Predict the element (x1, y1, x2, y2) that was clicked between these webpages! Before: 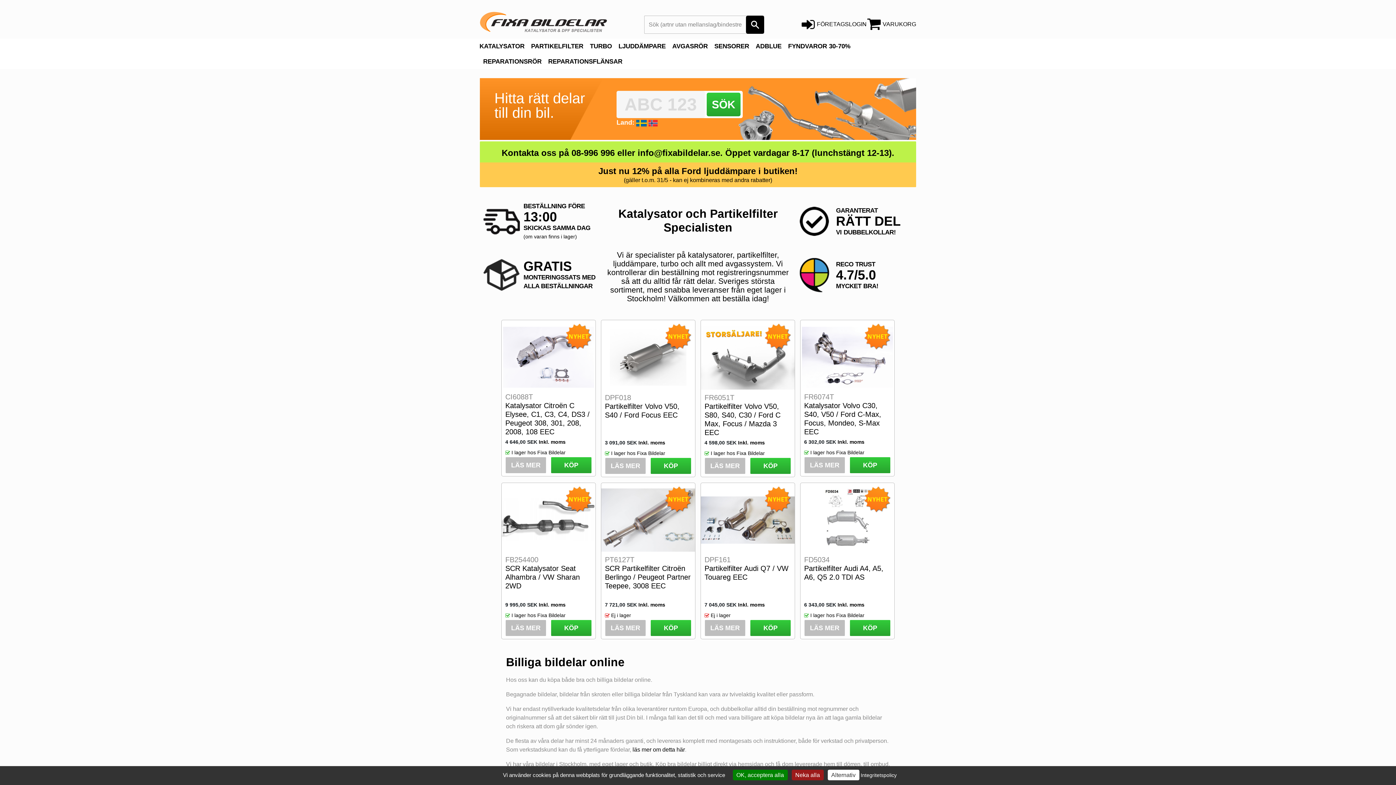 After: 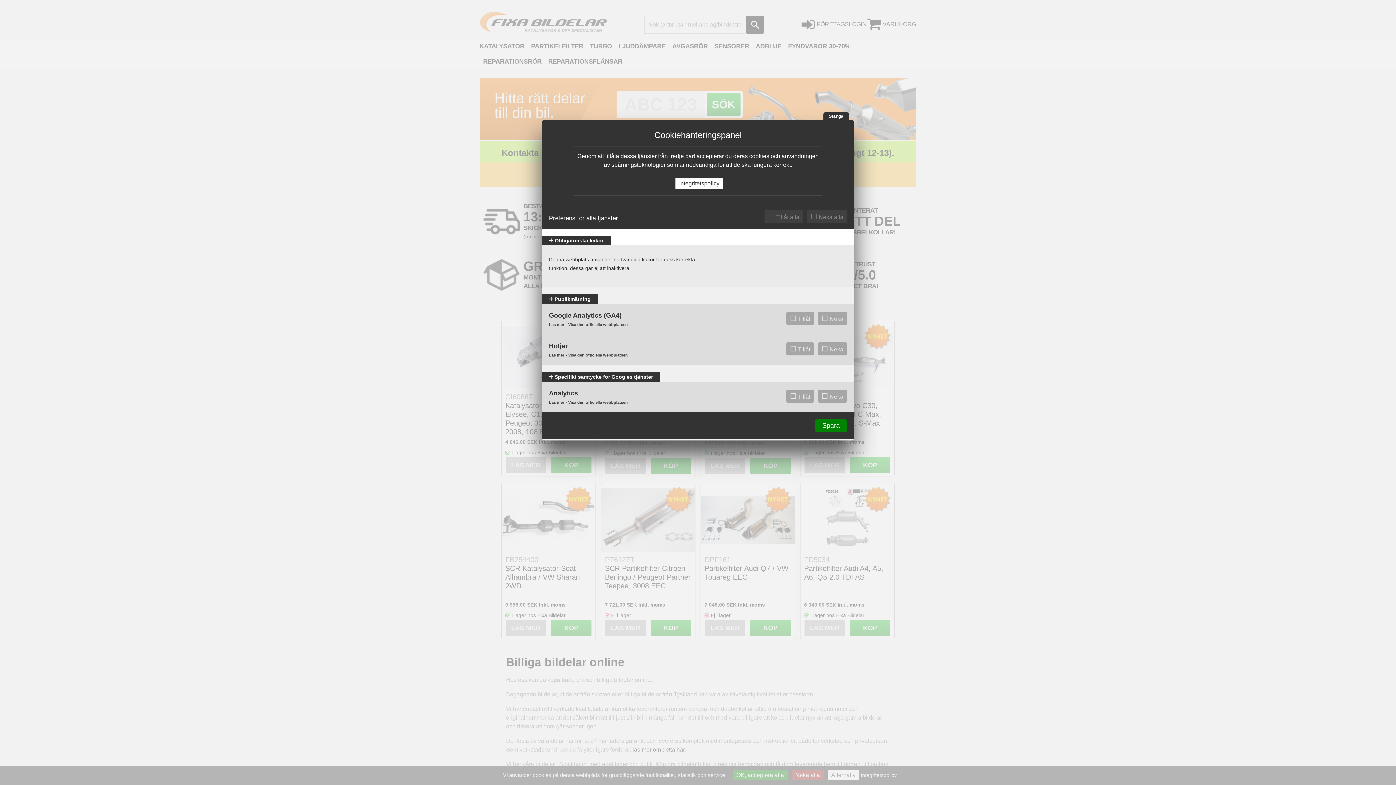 Action: bbox: (827, 770, 859, 780) label: Alternativ (modalt fönster)